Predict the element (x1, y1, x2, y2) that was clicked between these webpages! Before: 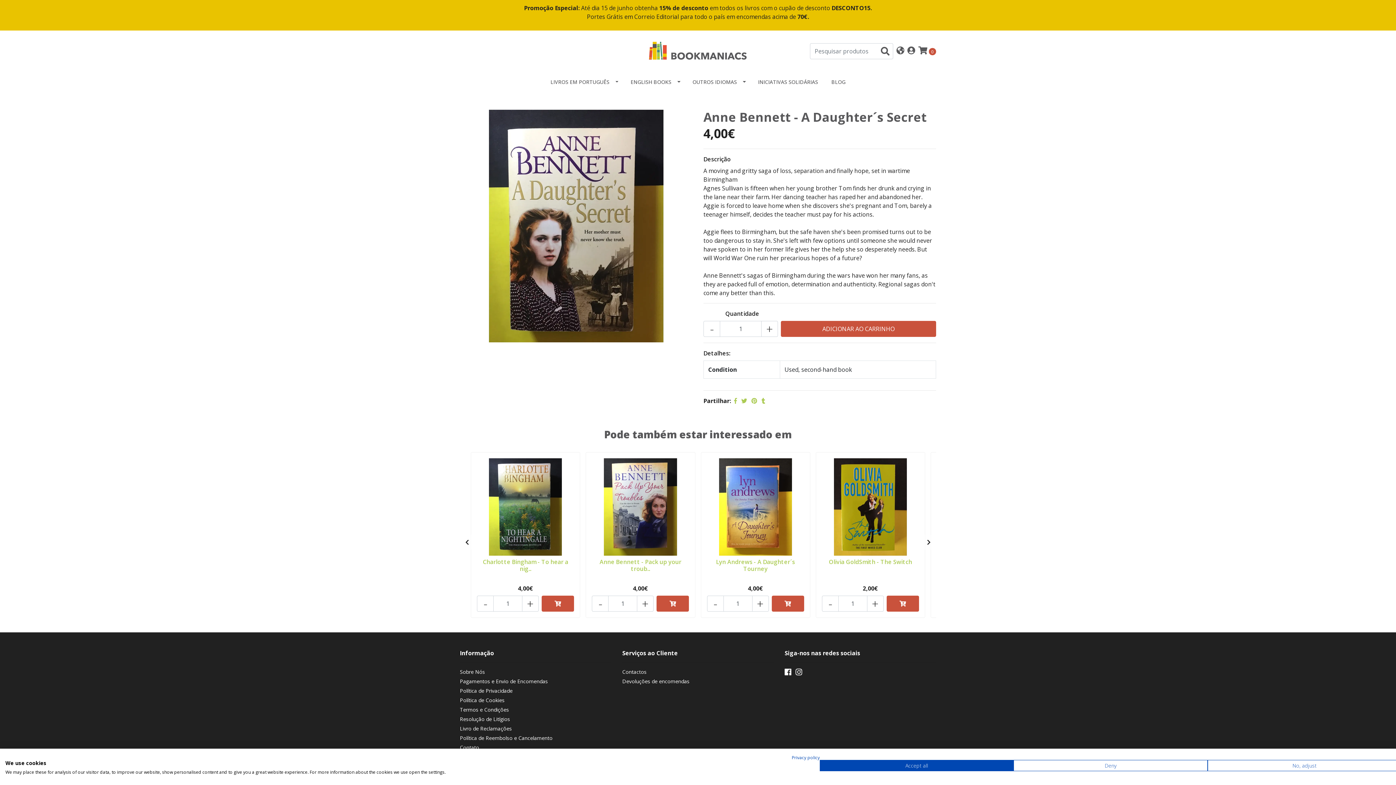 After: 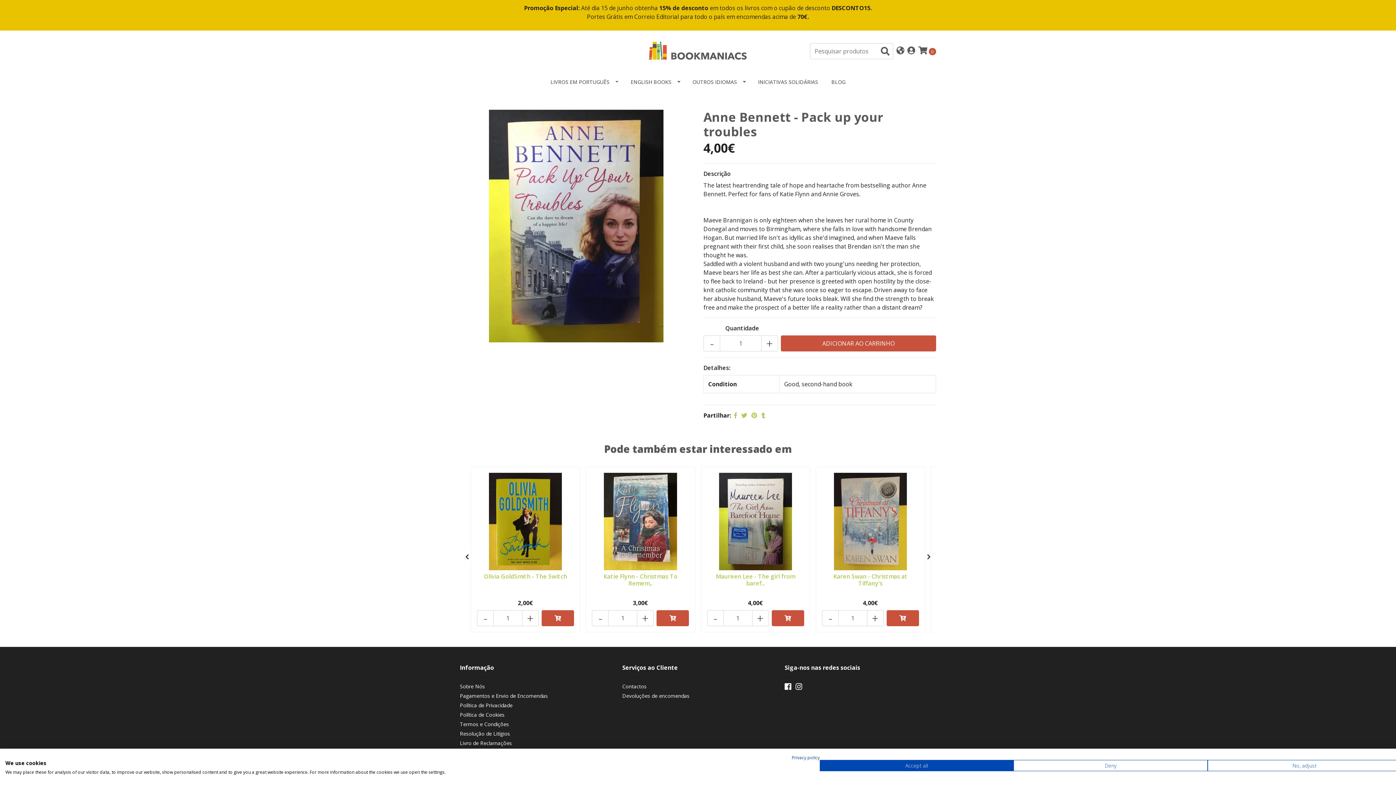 Action: label: Anne Bennett - Pack up your troub.. bbox: (599, 558, 681, 572)